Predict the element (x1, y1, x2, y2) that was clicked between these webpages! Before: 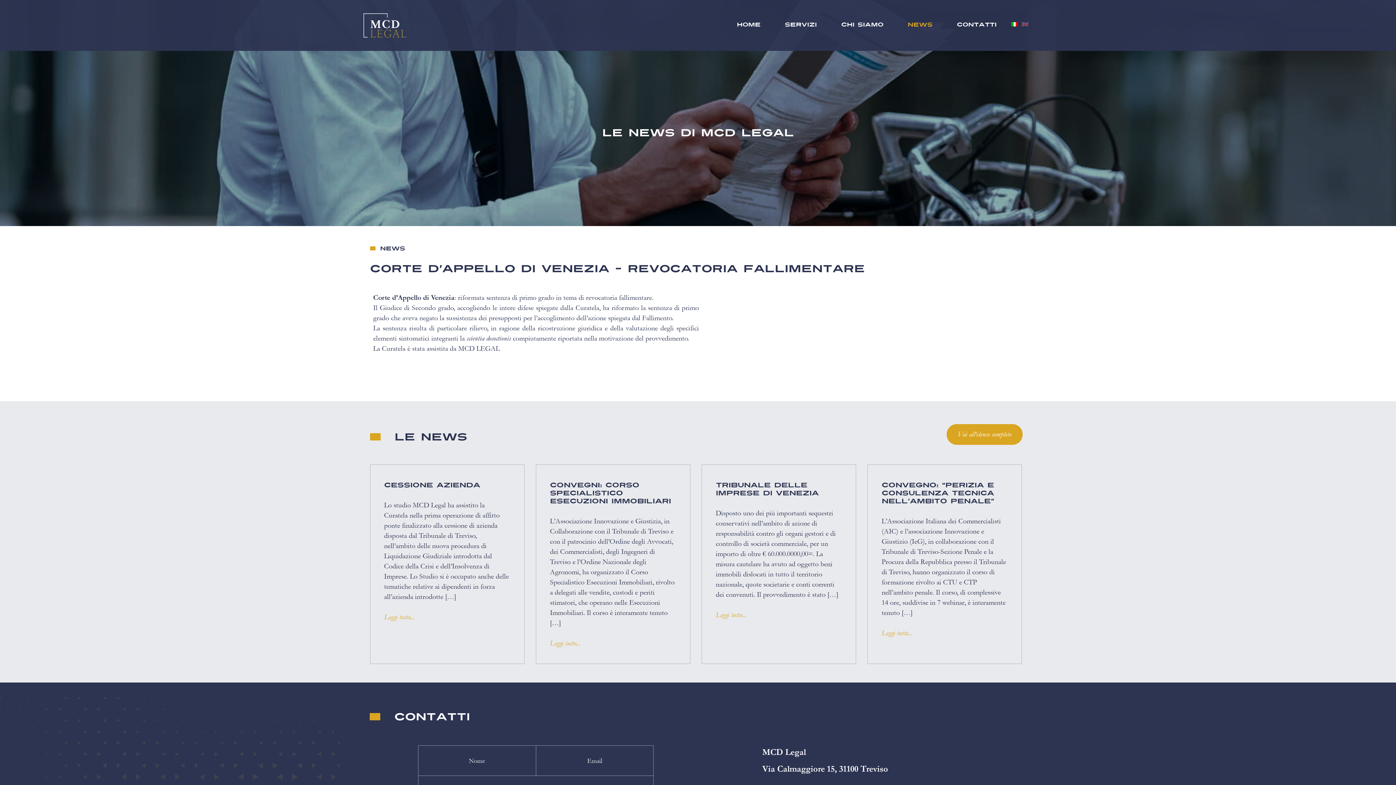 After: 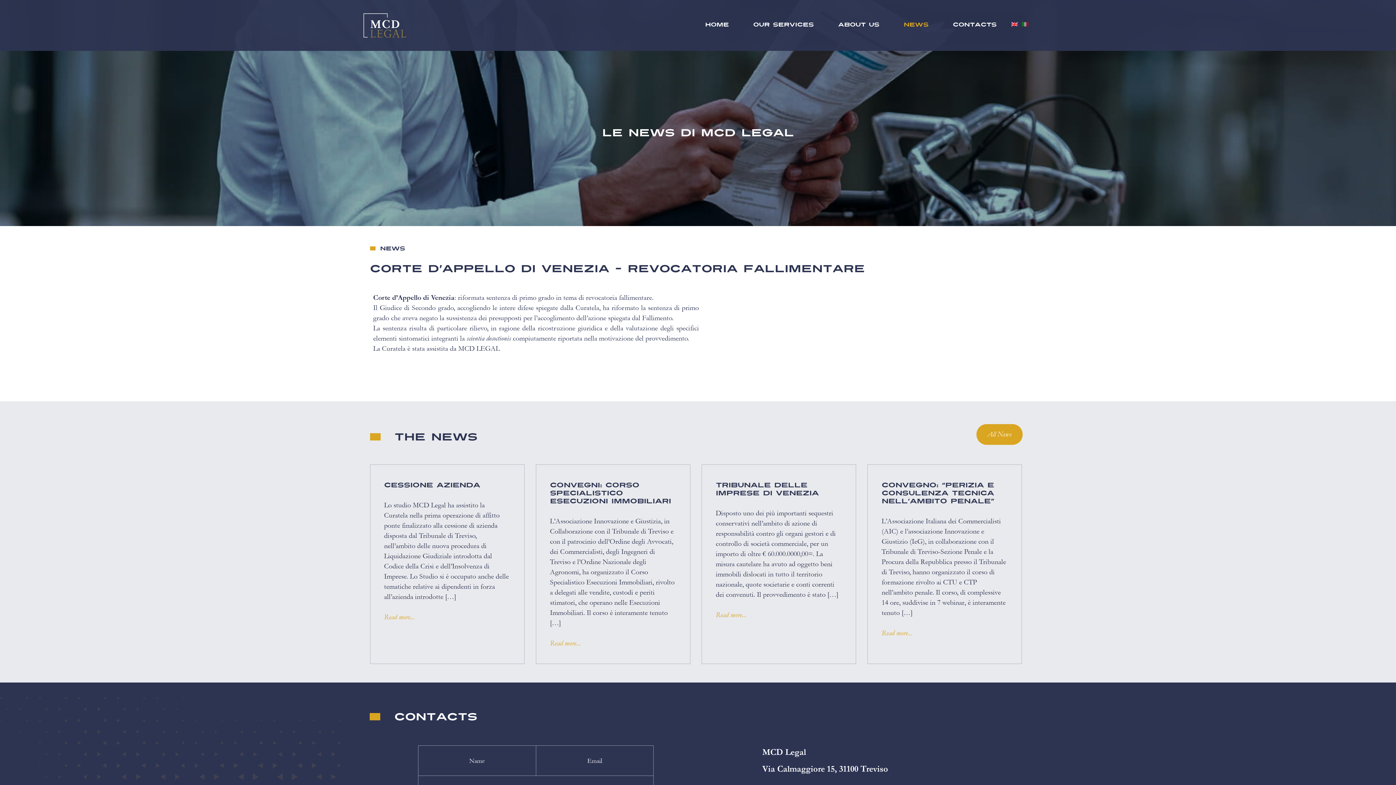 Action: bbox: (1022, 21, 1028, 29)